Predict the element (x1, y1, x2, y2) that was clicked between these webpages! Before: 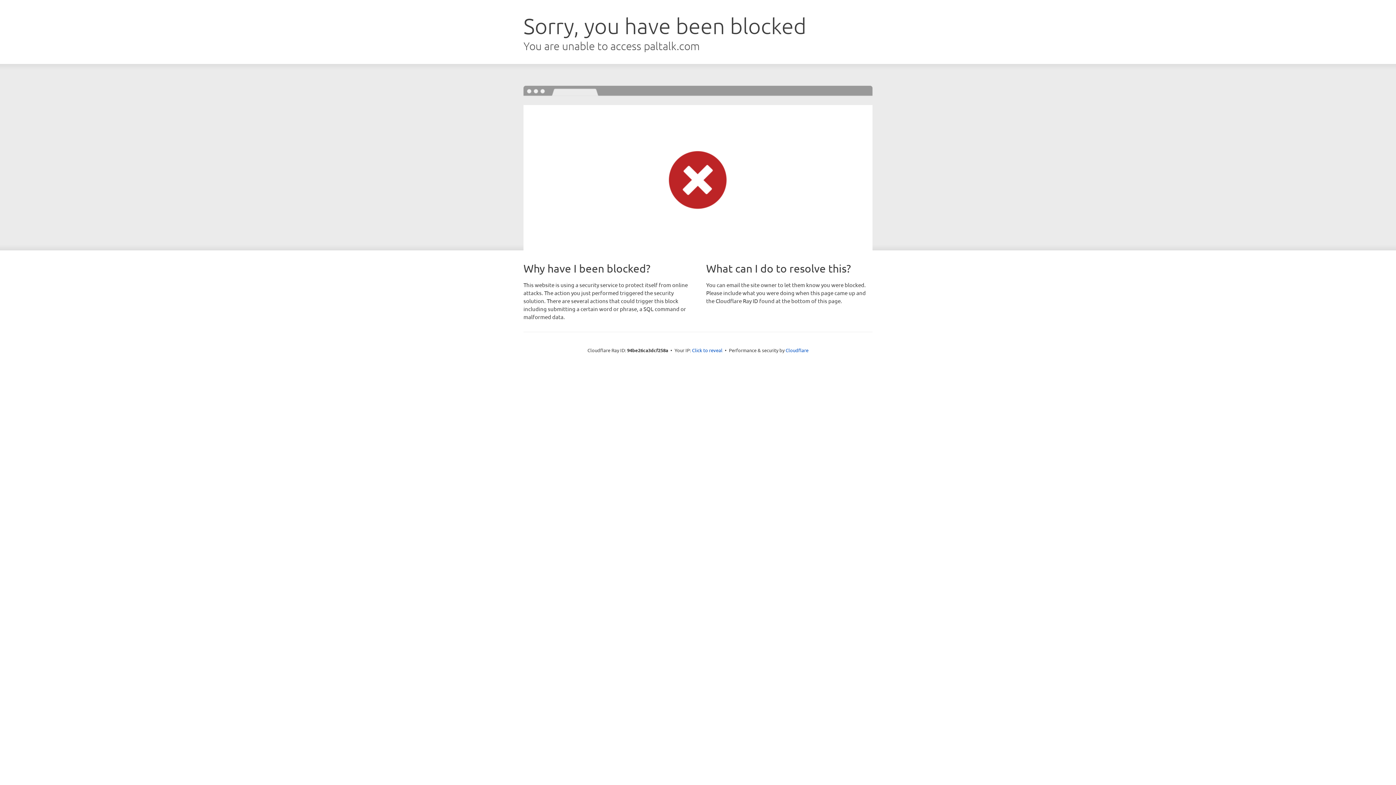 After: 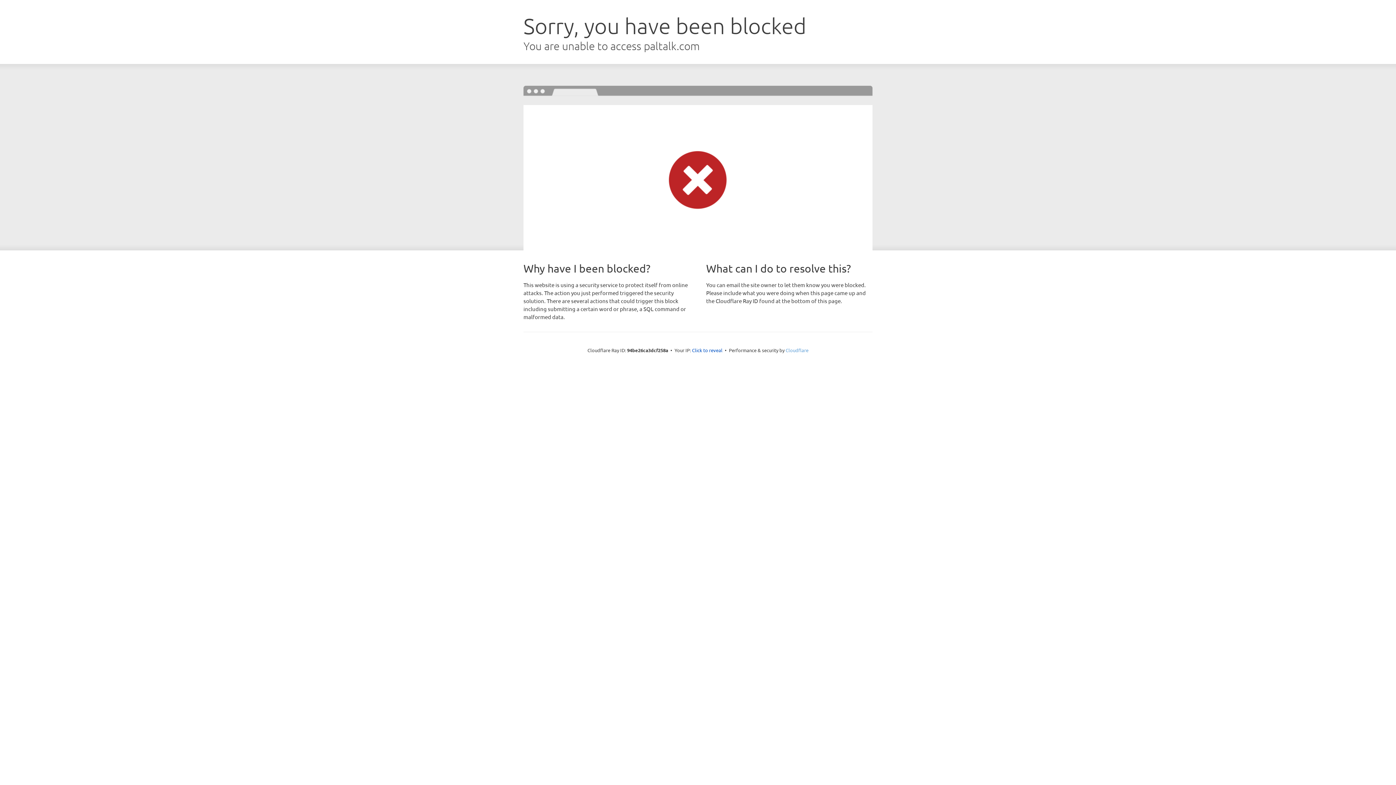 Action: bbox: (785, 347, 808, 353) label: Cloudflare